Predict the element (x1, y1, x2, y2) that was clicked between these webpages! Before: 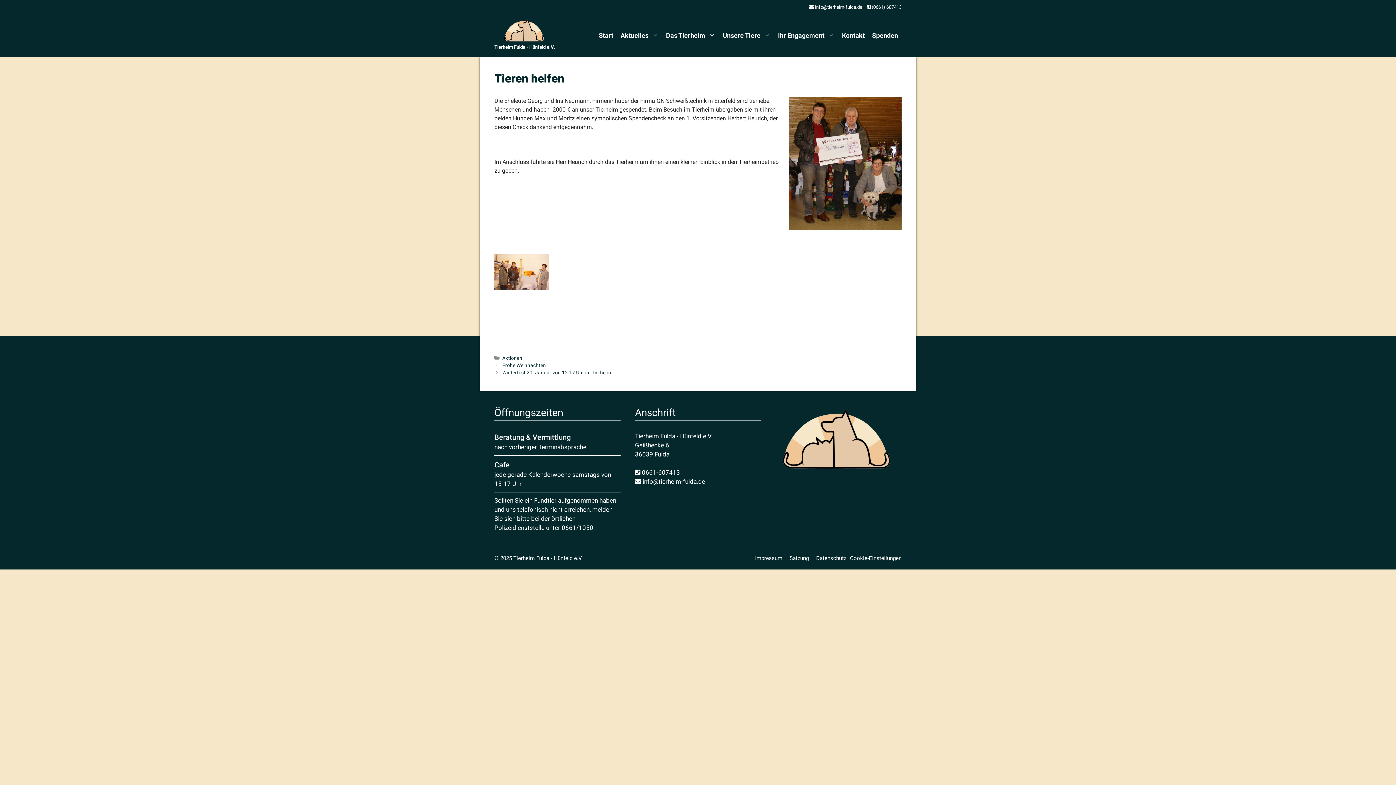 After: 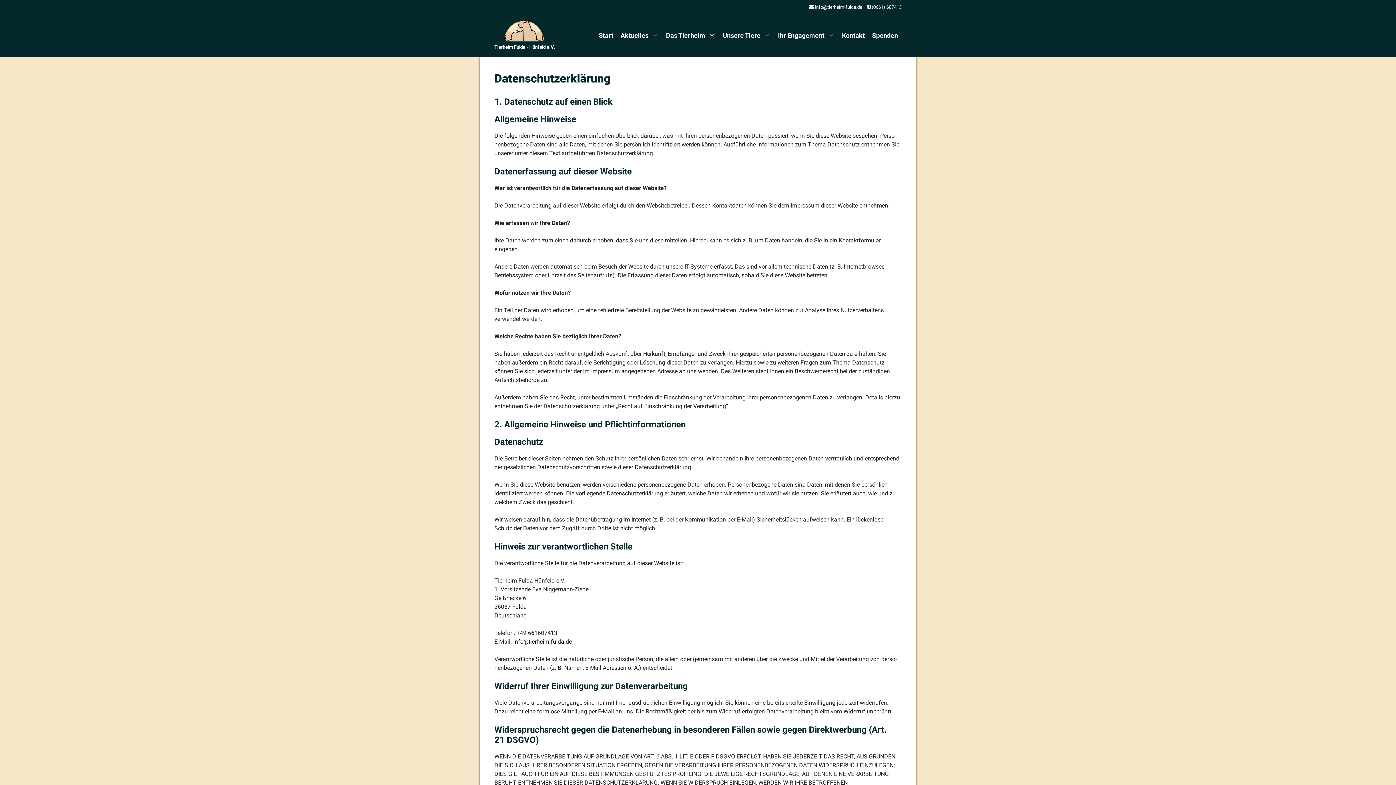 Action: label: Daten­schutz bbox: (816, 555, 846, 561)